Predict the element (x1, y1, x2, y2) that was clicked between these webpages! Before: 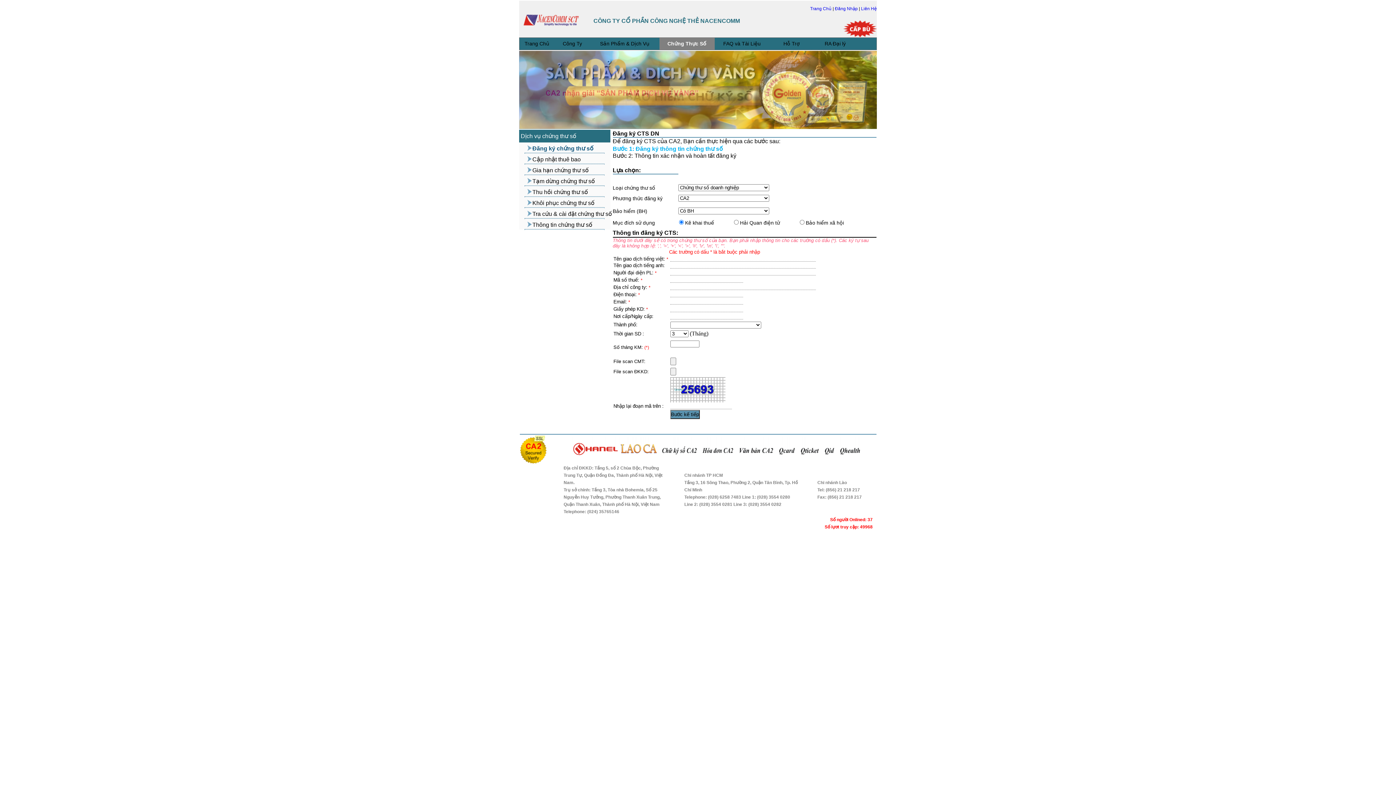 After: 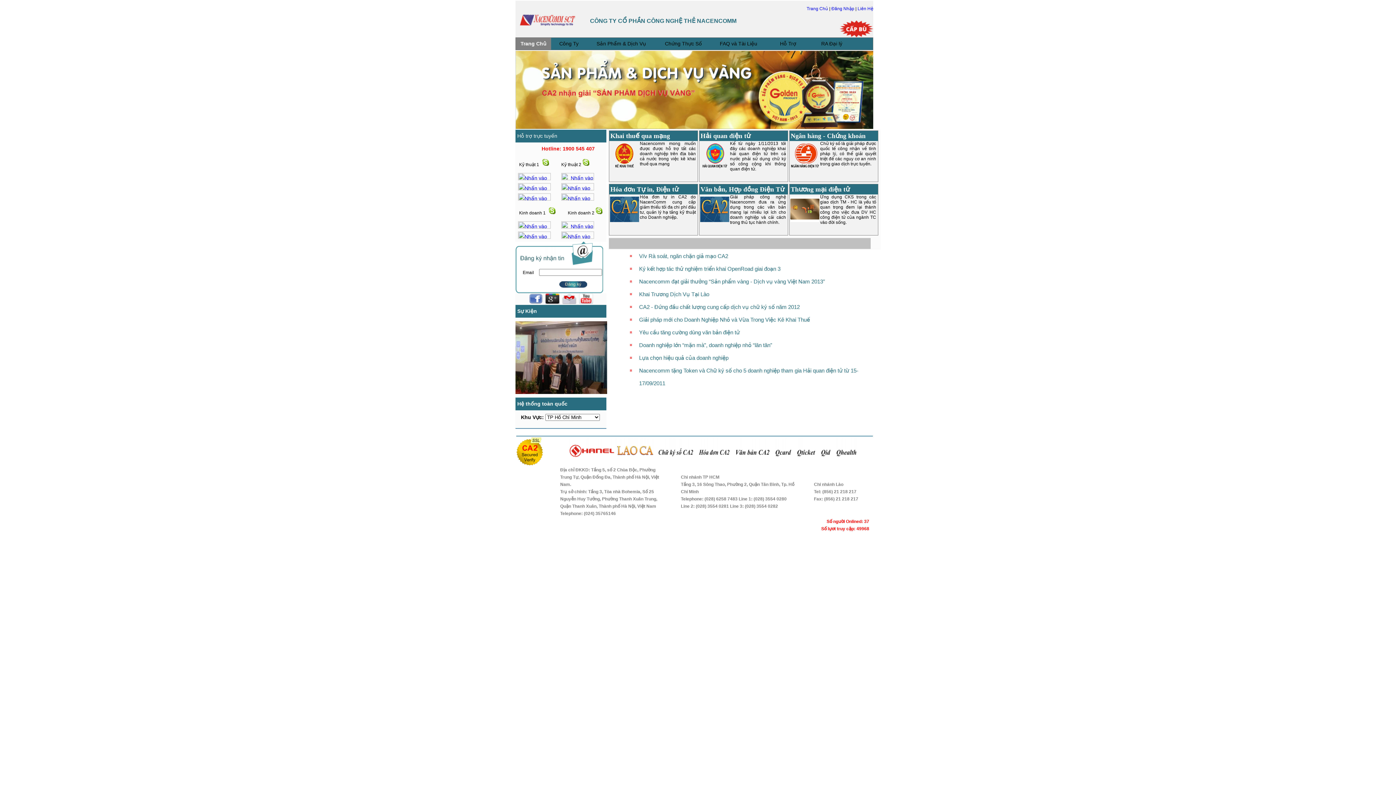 Action: bbox: (524, 40, 549, 46) label: Trang Chủ